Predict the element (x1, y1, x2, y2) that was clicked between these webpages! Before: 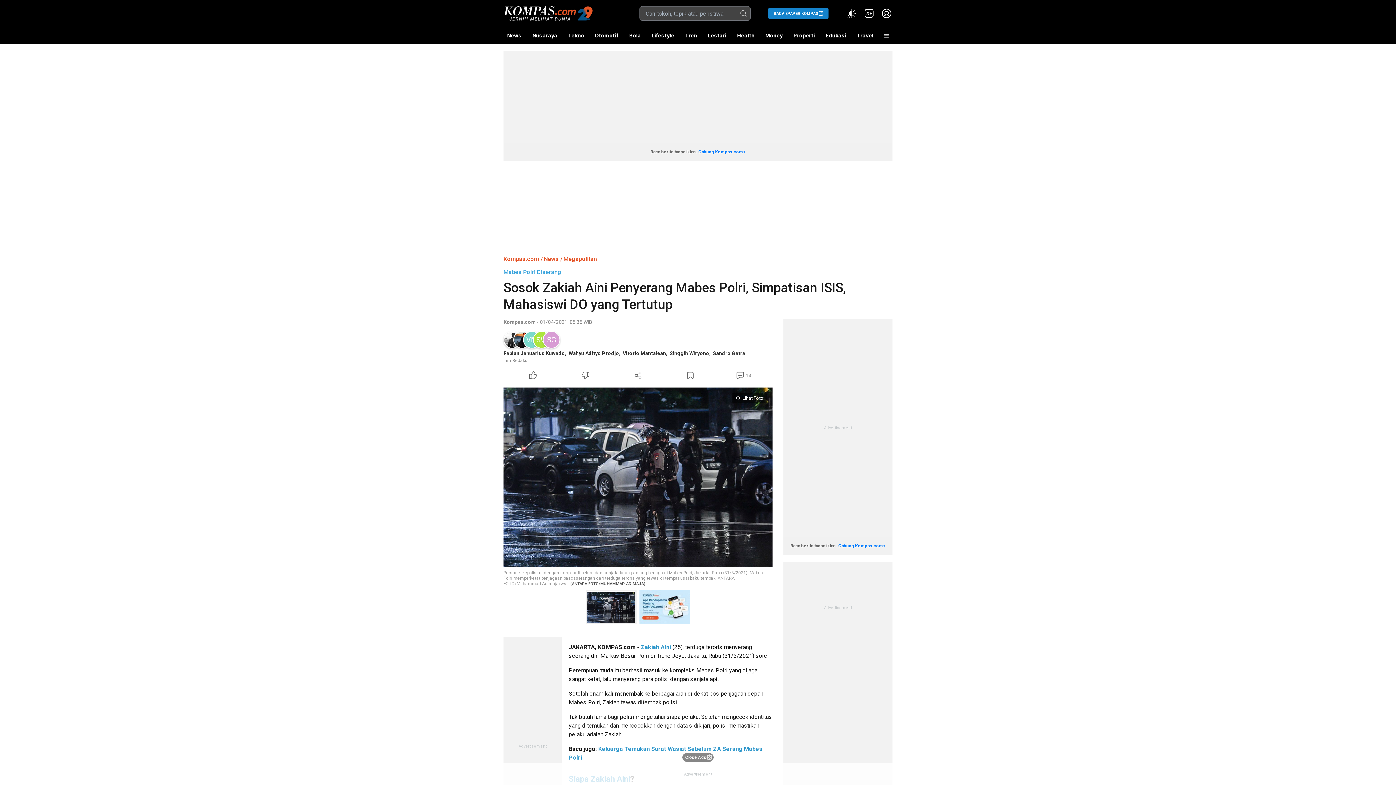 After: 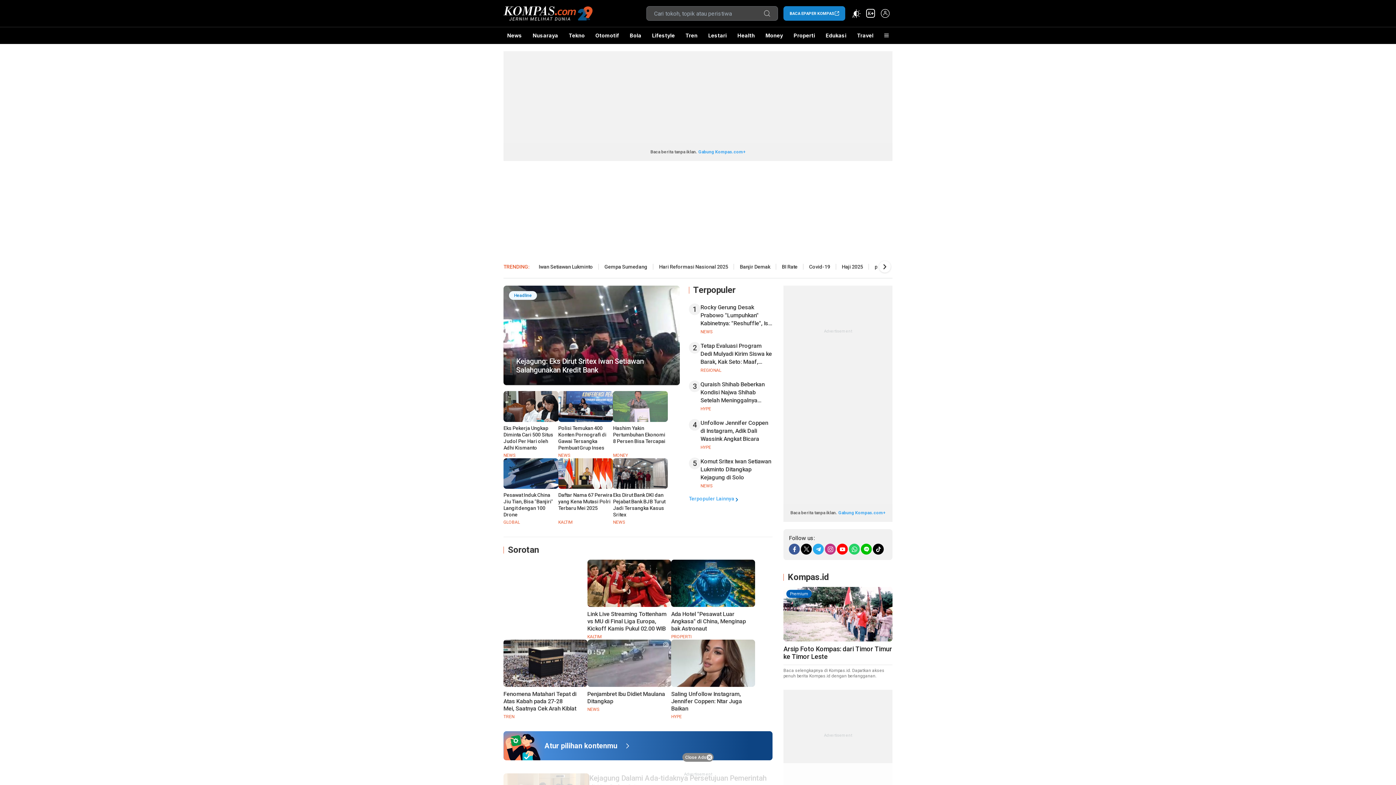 Action: bbox: (503, 4, 592, 22)